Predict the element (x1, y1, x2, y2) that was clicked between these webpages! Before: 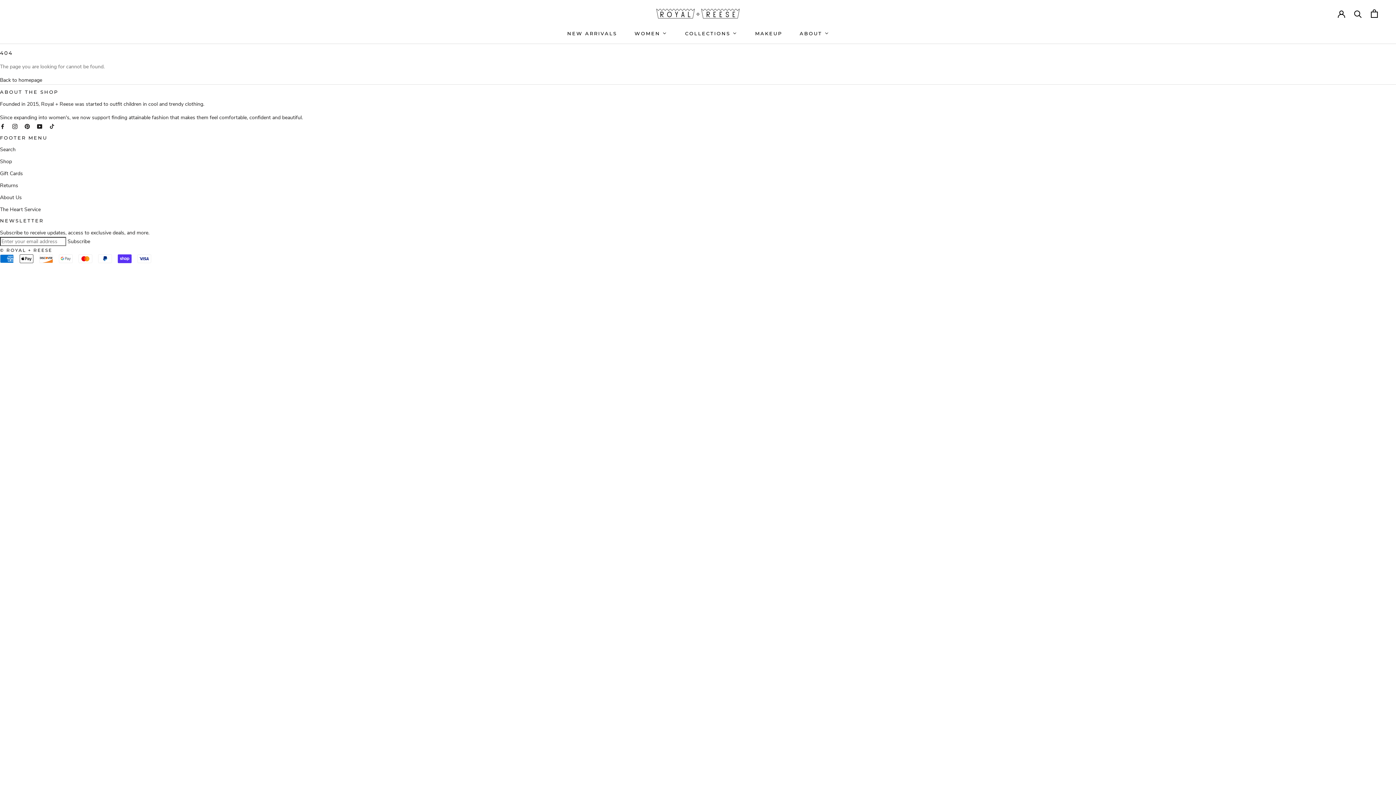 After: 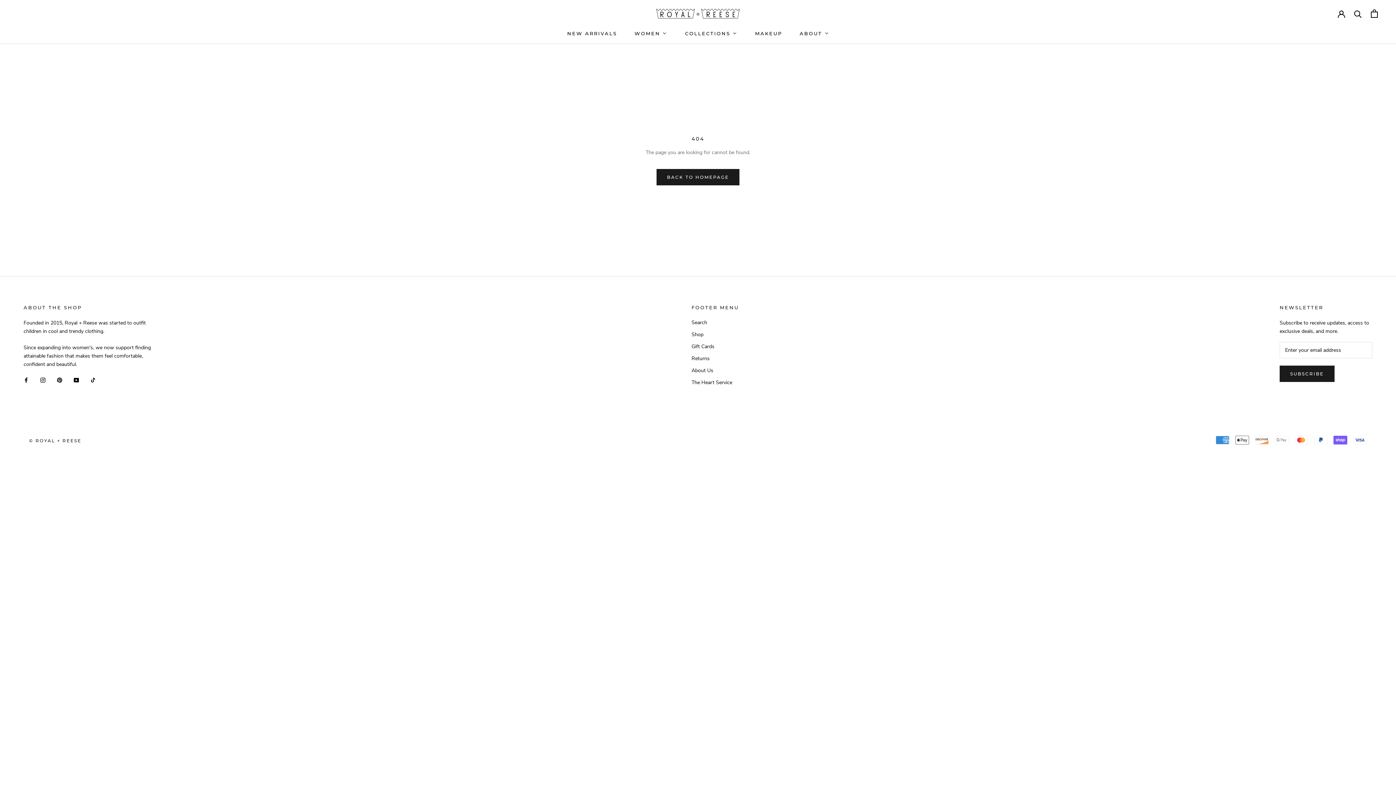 Action: label: Facebook bbox: (0, 121, 5, 130)